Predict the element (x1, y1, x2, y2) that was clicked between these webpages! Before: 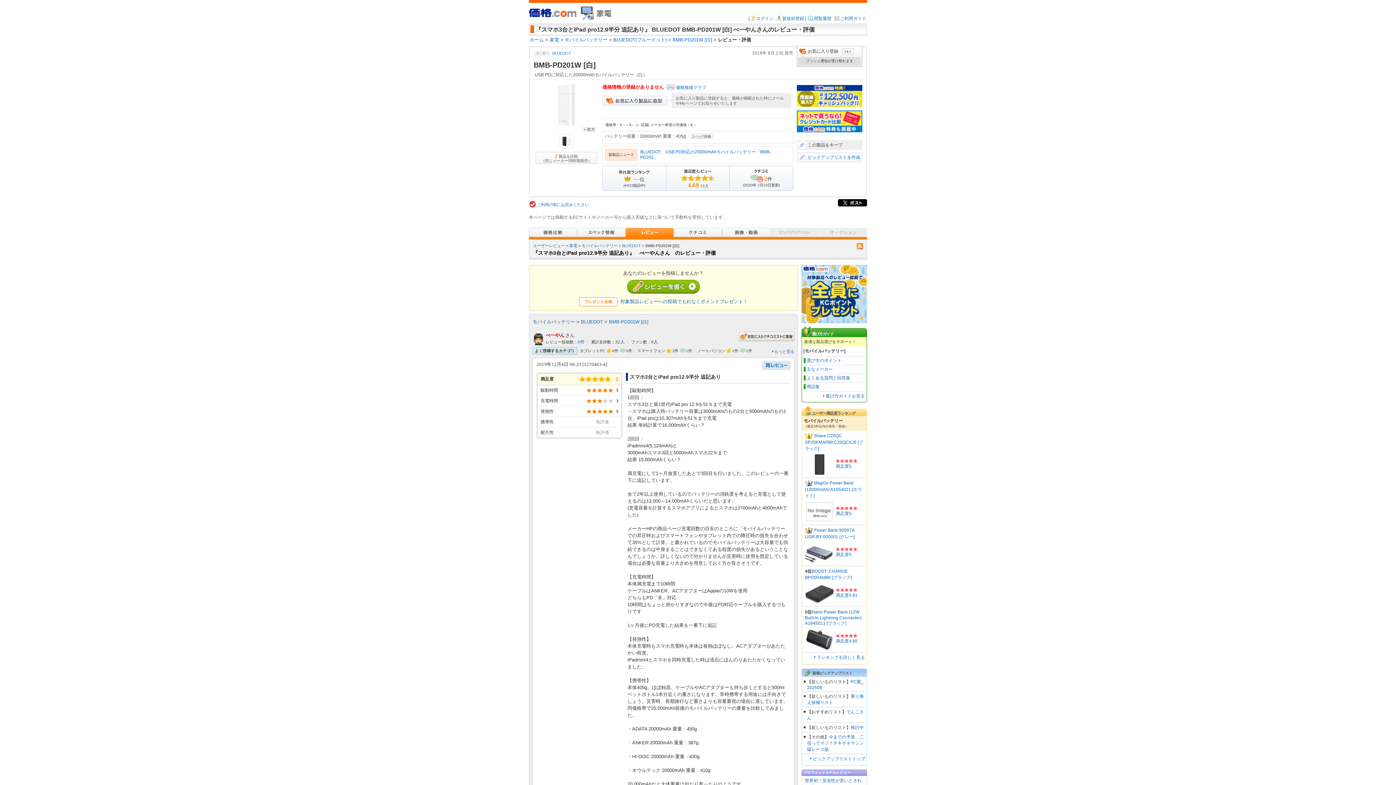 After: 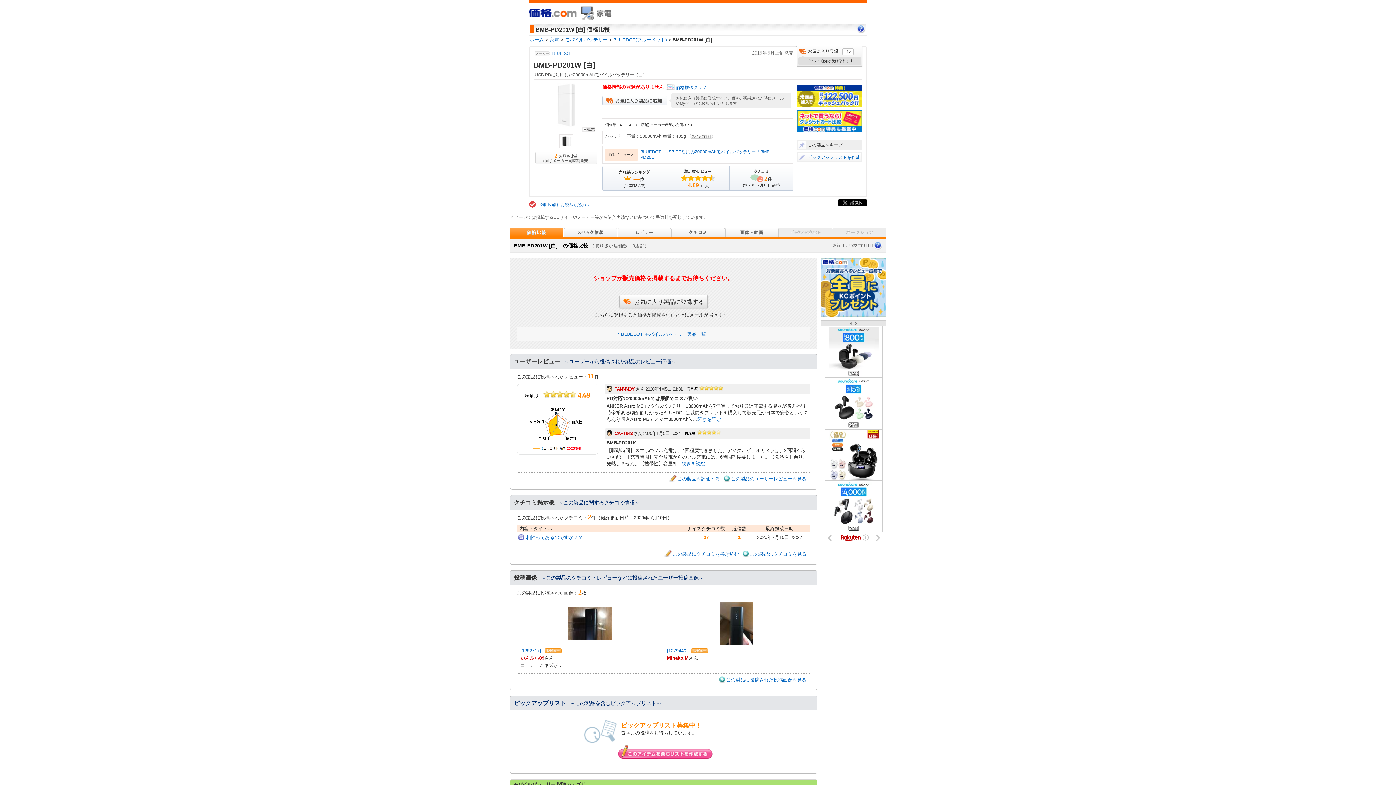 Action: label: BMB-PD201W [白] bbox: (672, 37, 712, 42)